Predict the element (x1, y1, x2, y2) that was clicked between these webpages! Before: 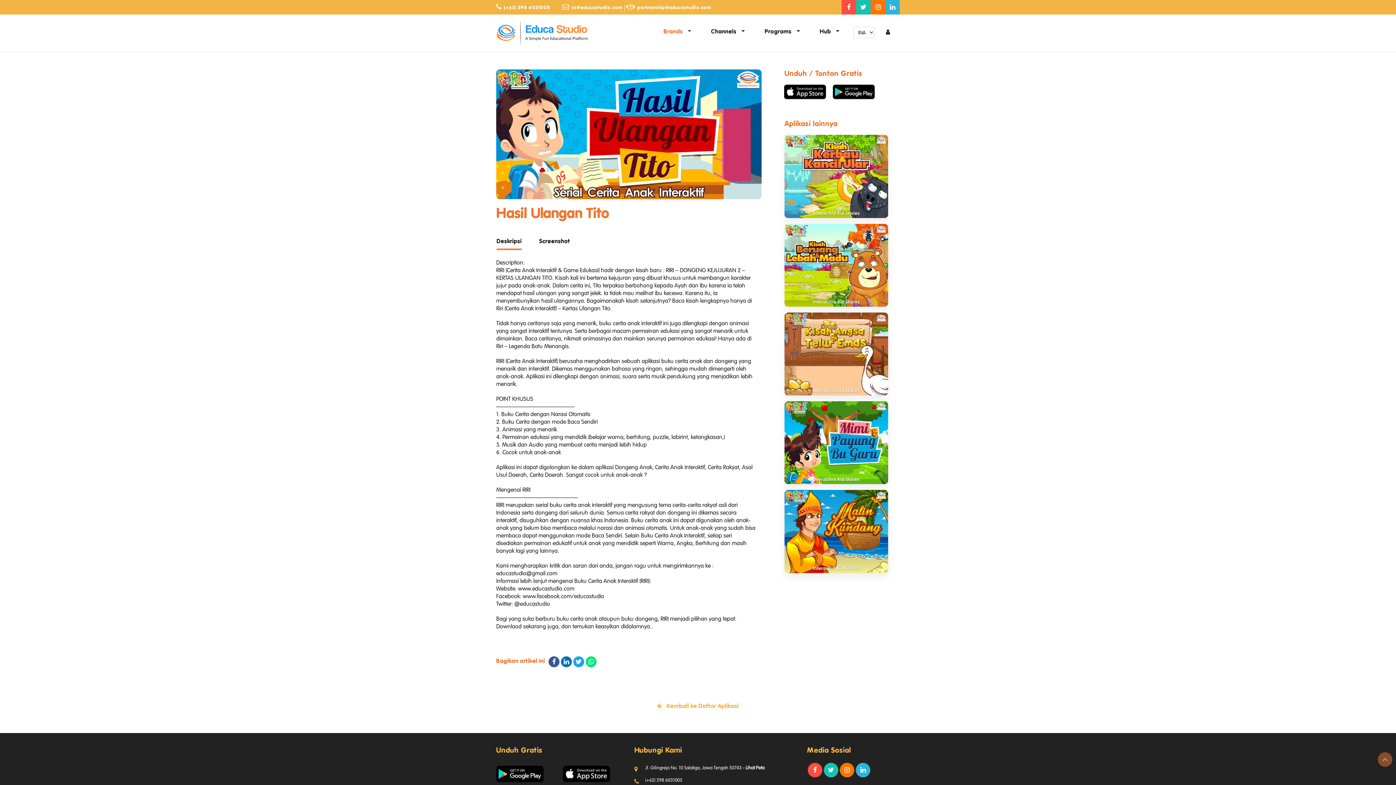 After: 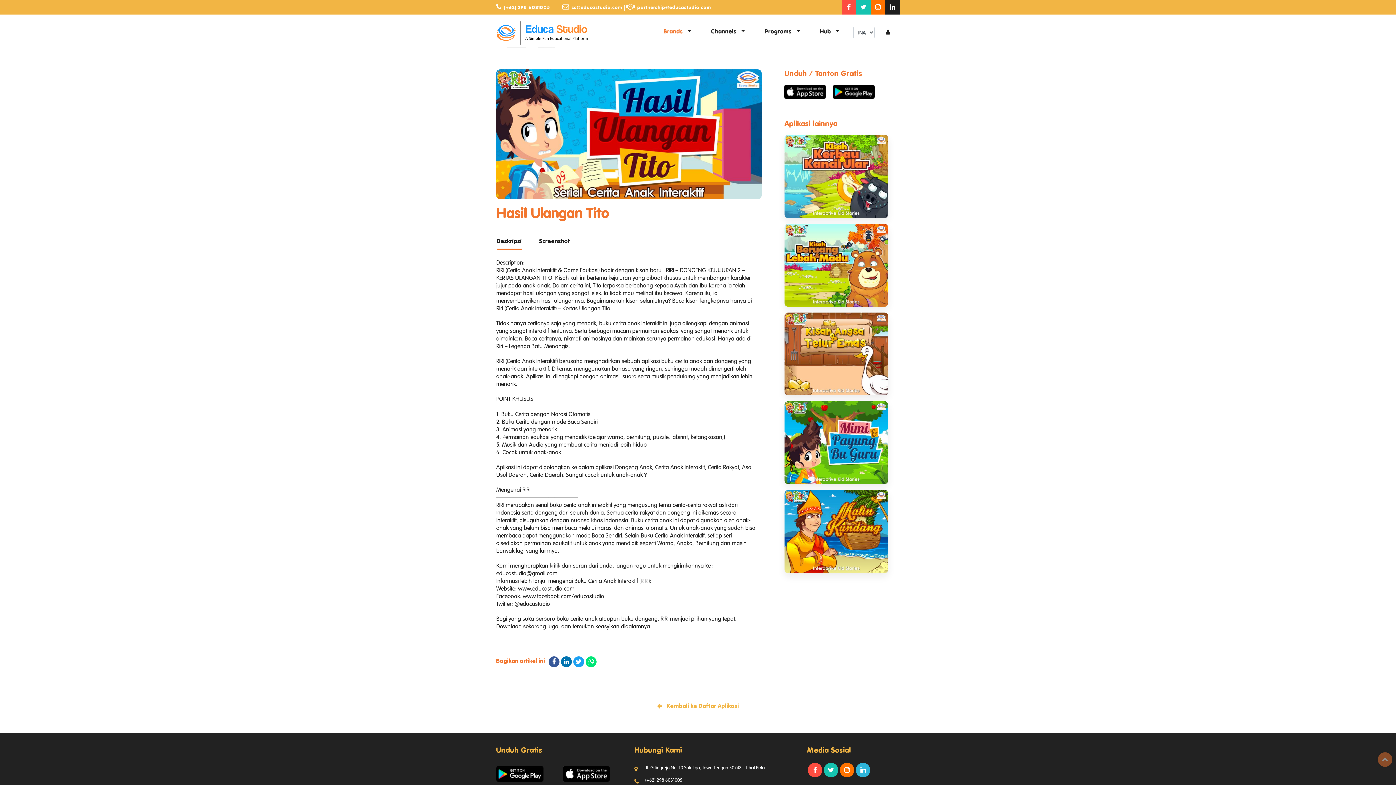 Action: label: Linkedin bbox: (885, 0, 900, 14)